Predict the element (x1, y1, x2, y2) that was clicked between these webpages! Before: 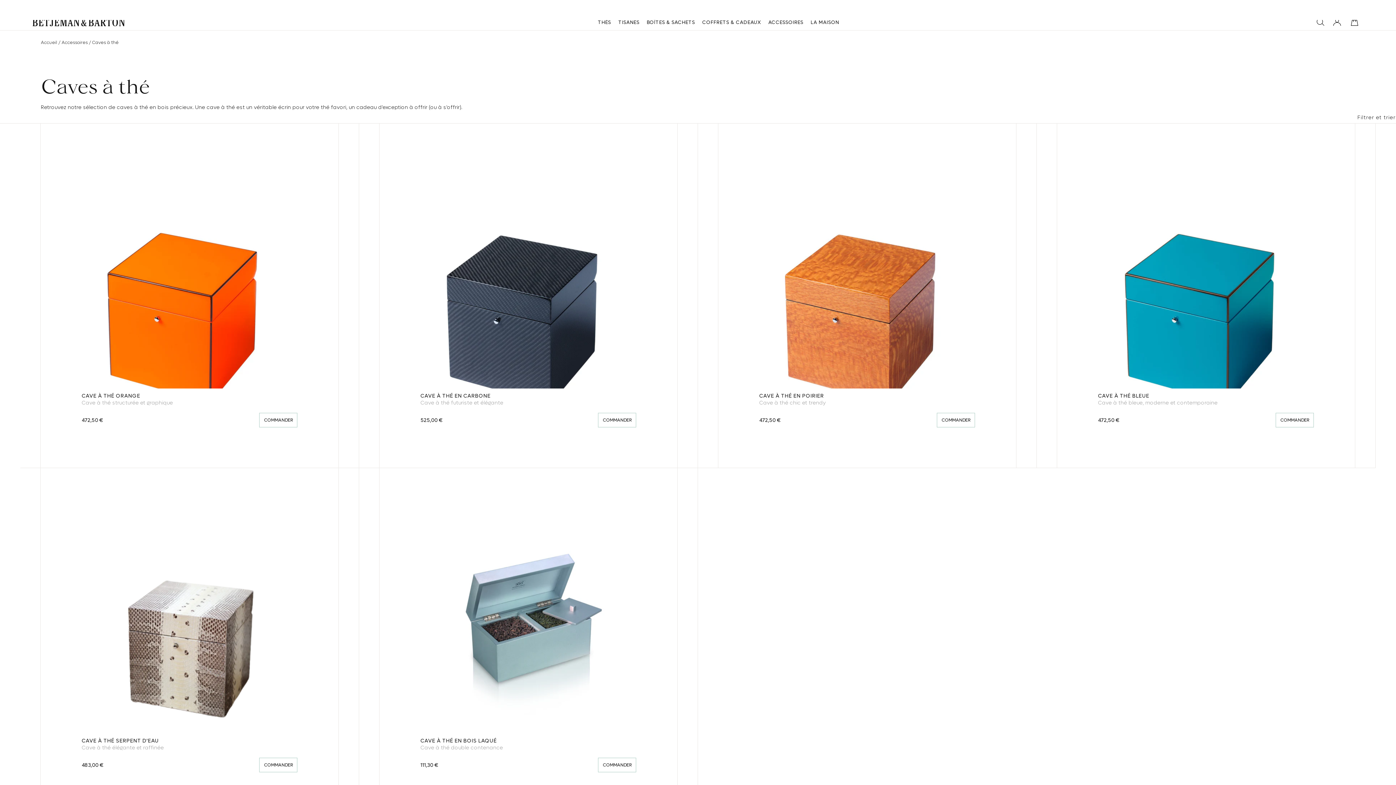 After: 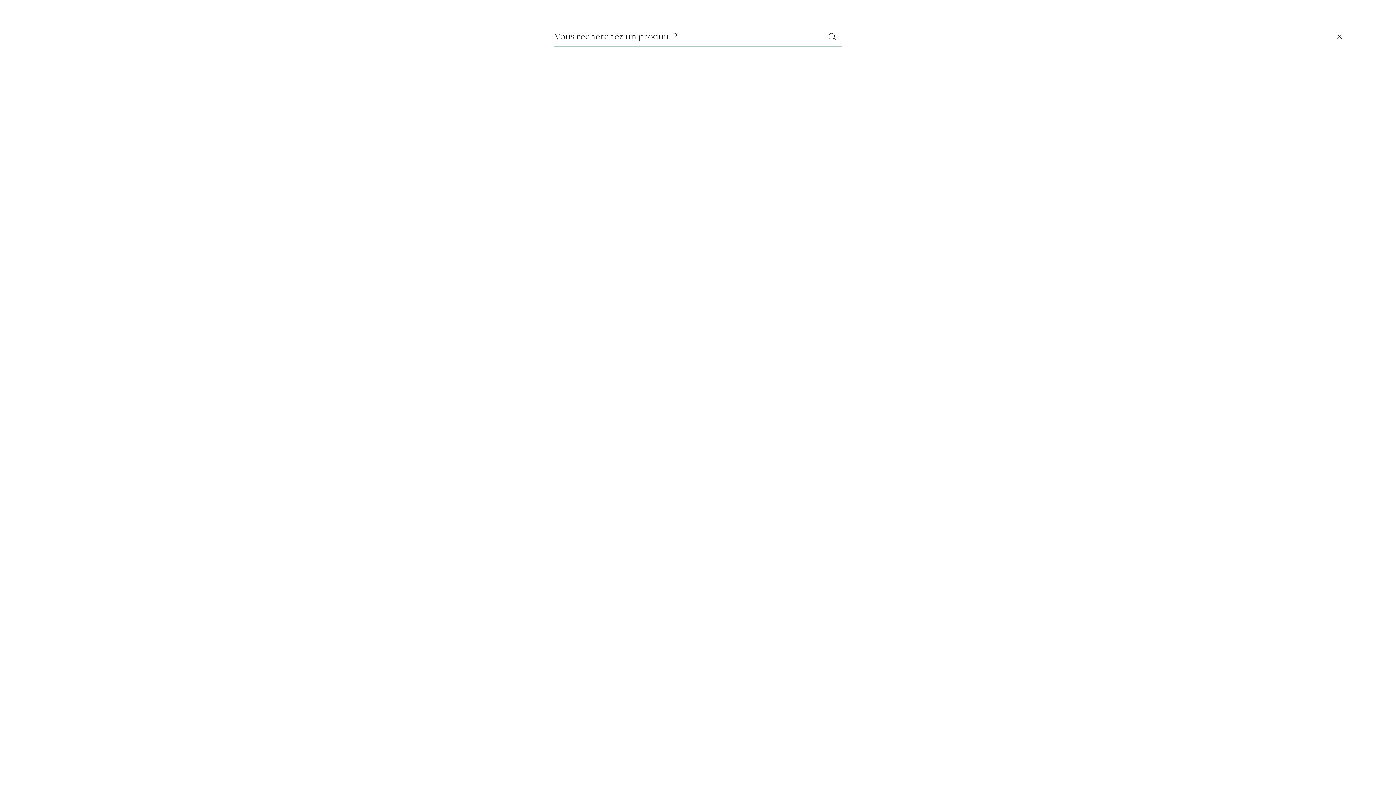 Action: bbox: (1312, 14, 1328, 30)